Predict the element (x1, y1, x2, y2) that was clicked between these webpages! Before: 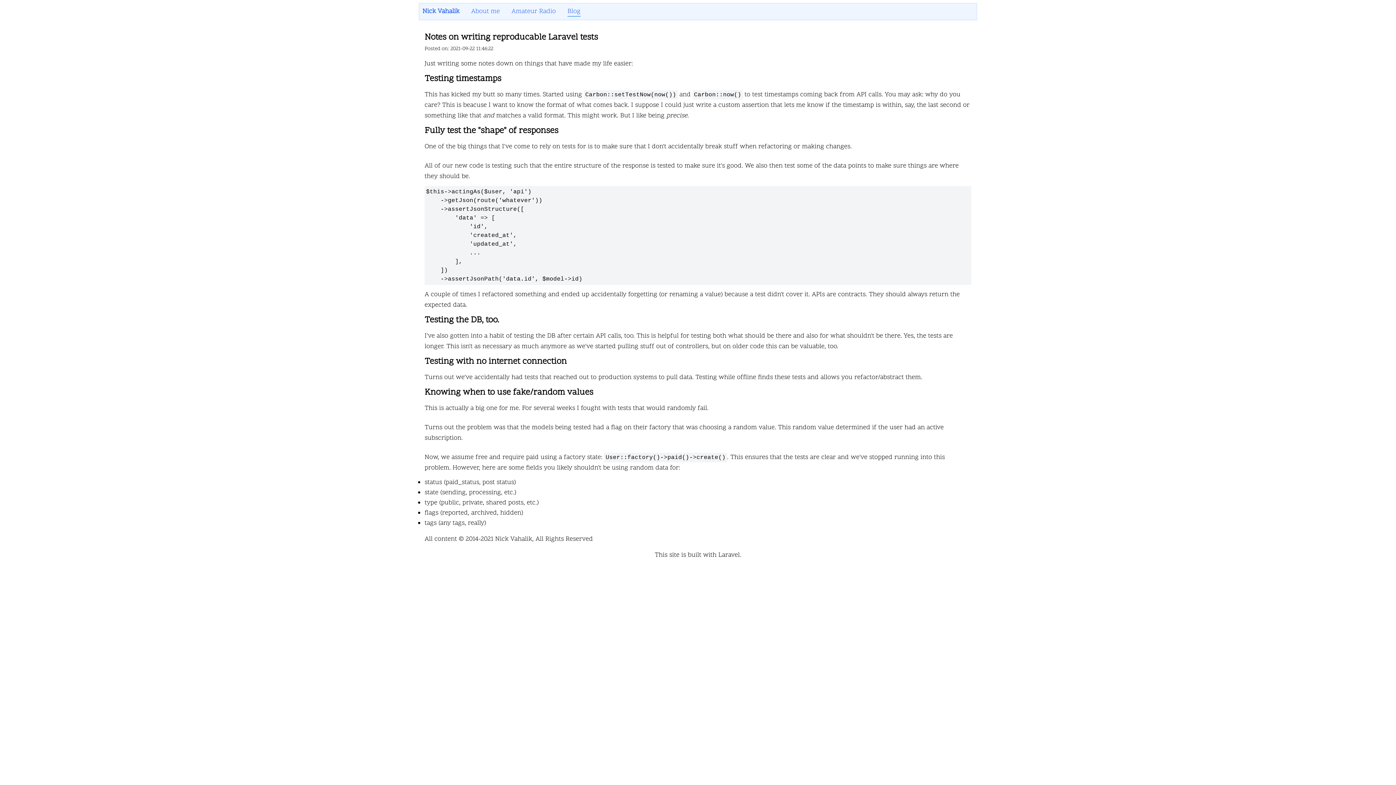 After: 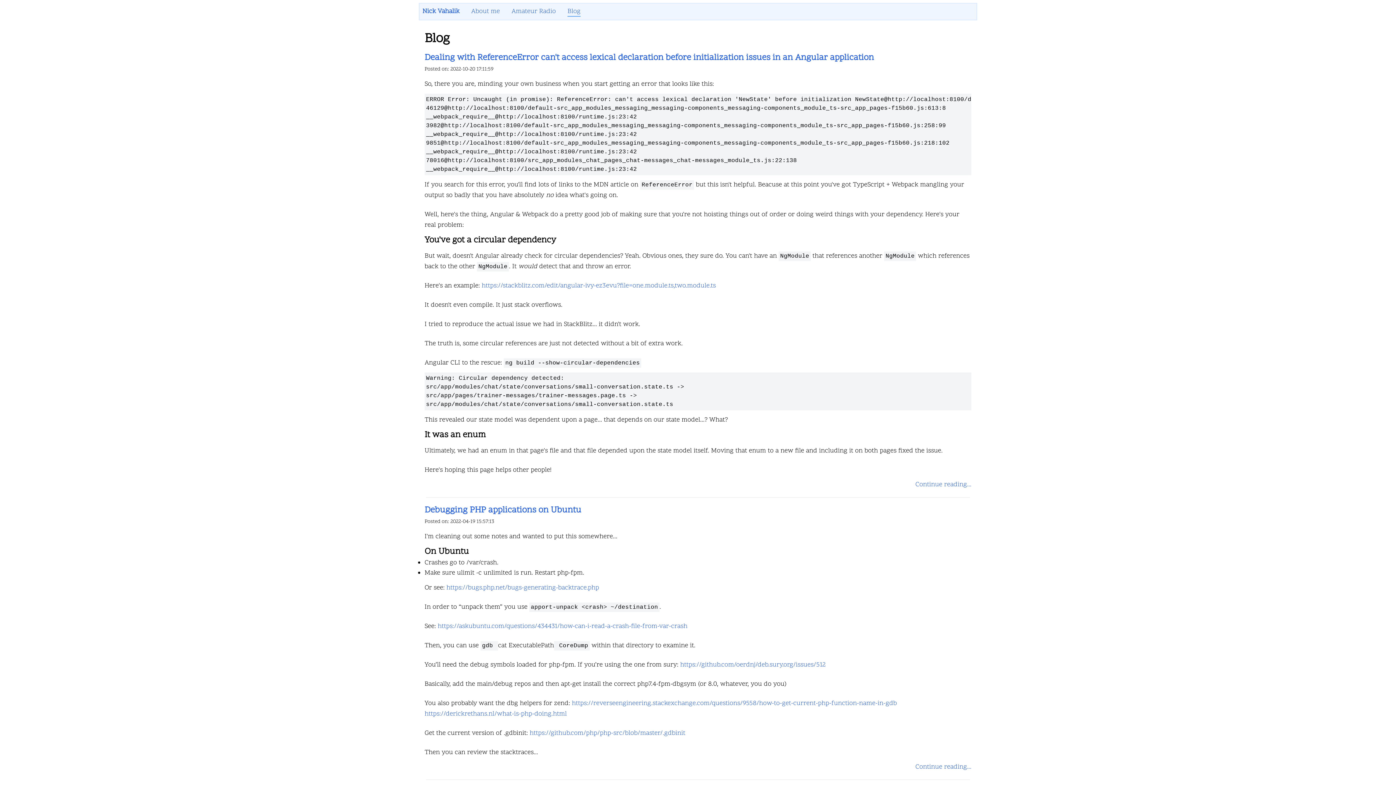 Action: bbox: (567, 6, 580, 16) label: Blog